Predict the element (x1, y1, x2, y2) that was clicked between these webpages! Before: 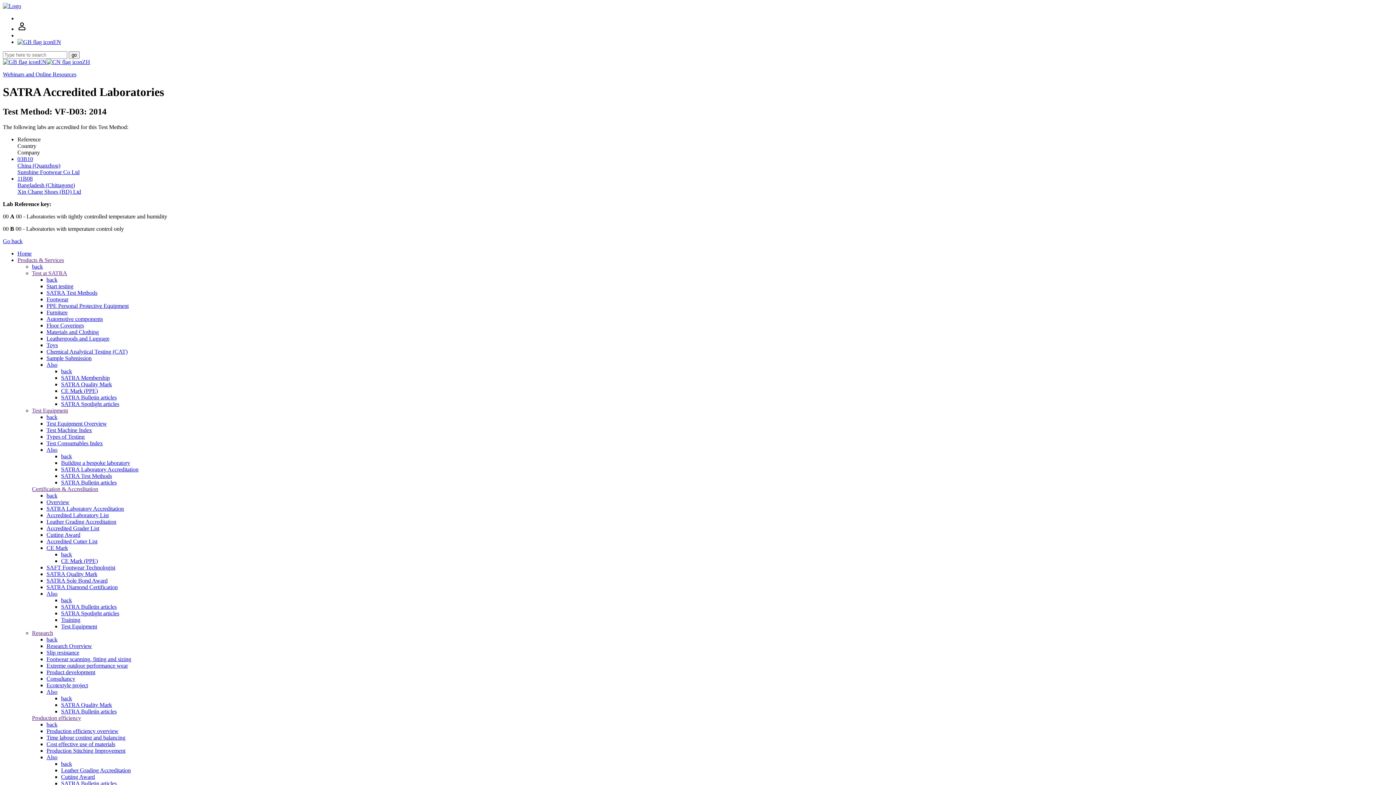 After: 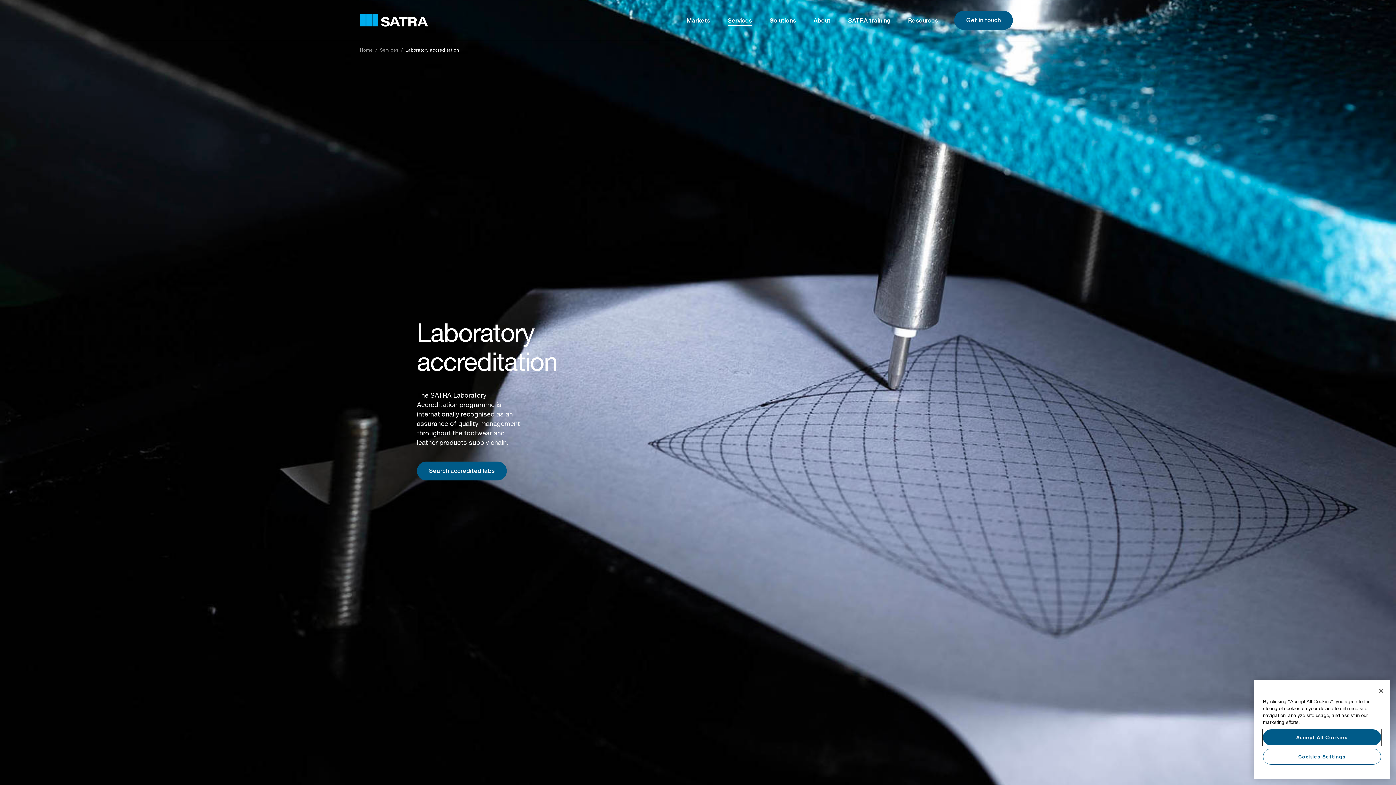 Action: label: Cutting Award bbox: (46, 531, 80, 538)